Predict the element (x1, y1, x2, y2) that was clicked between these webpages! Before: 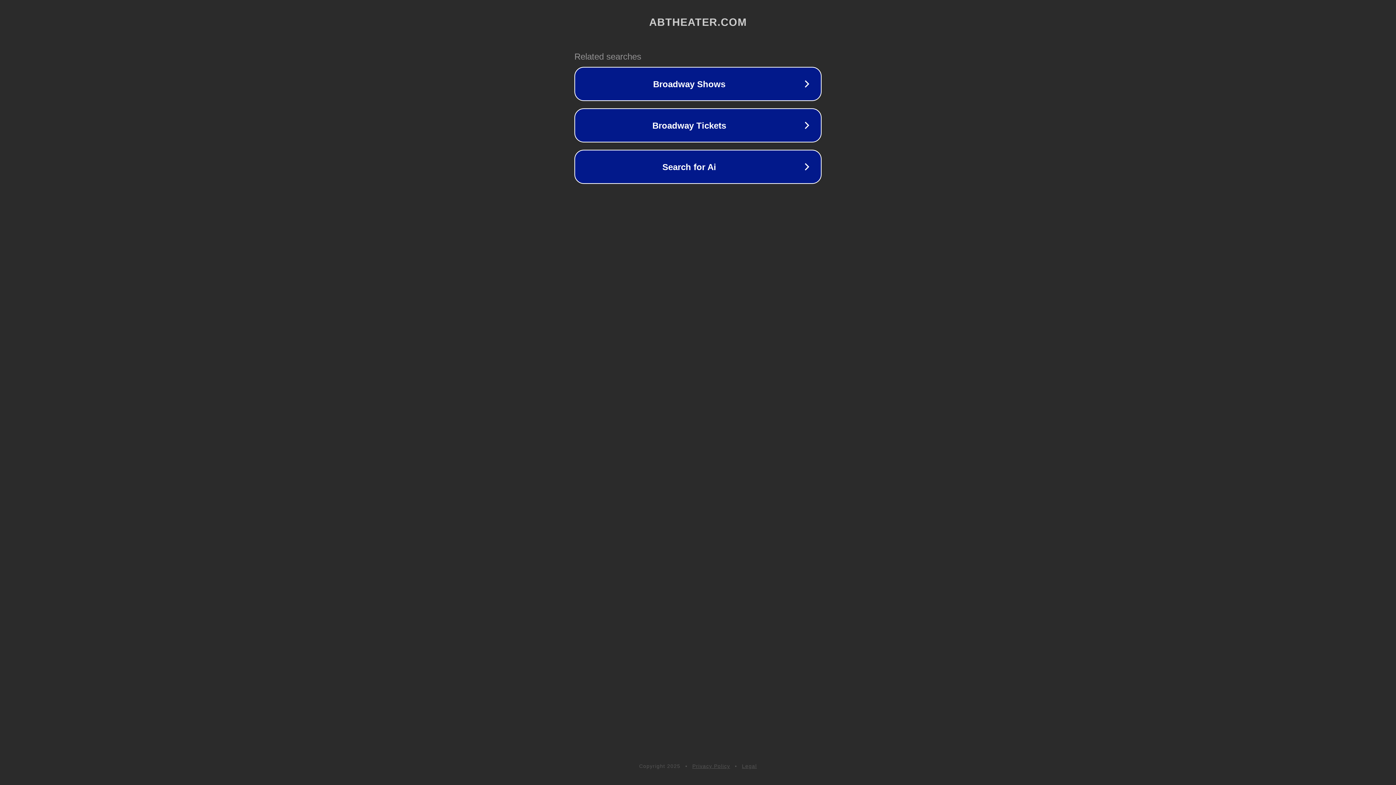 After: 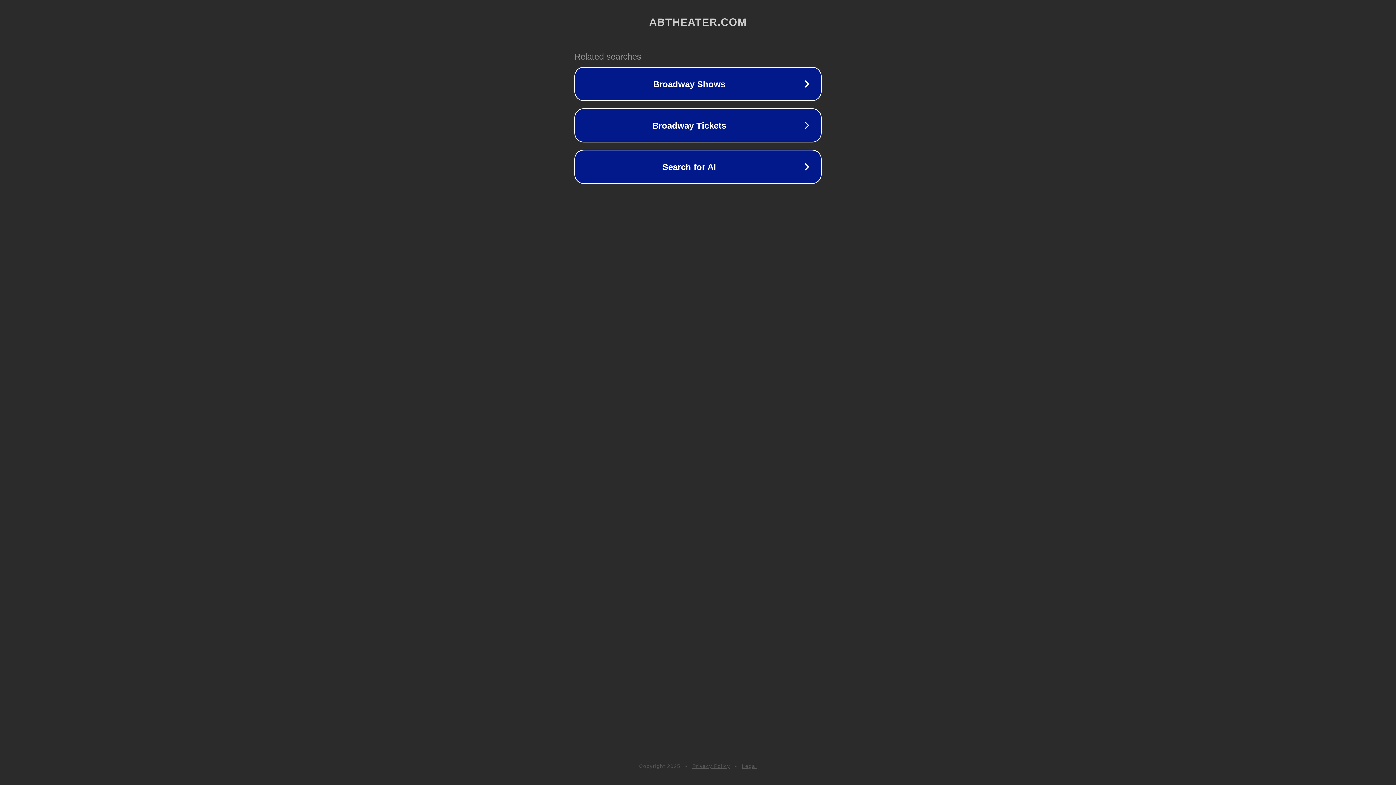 Action: label: Legal bbox: (742, 763, 757, 769)